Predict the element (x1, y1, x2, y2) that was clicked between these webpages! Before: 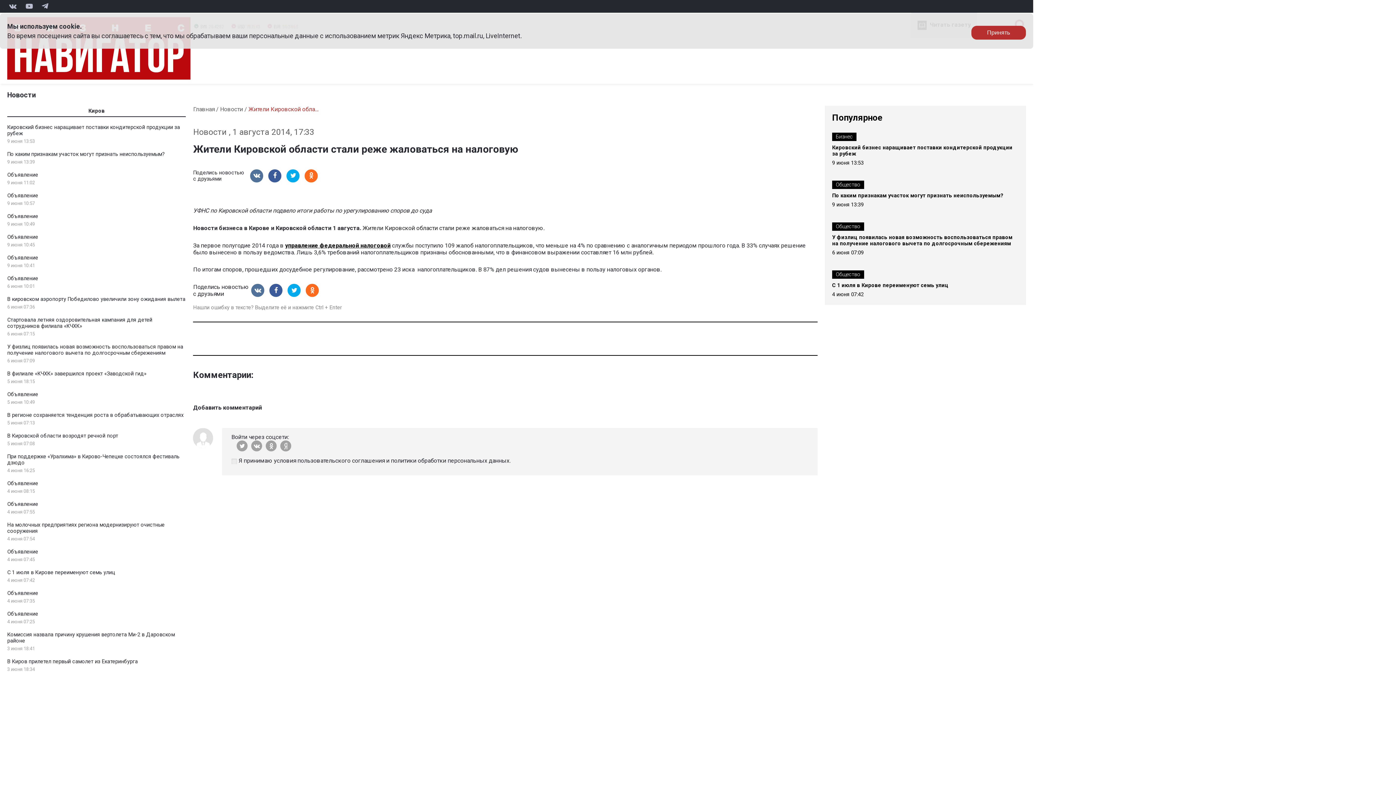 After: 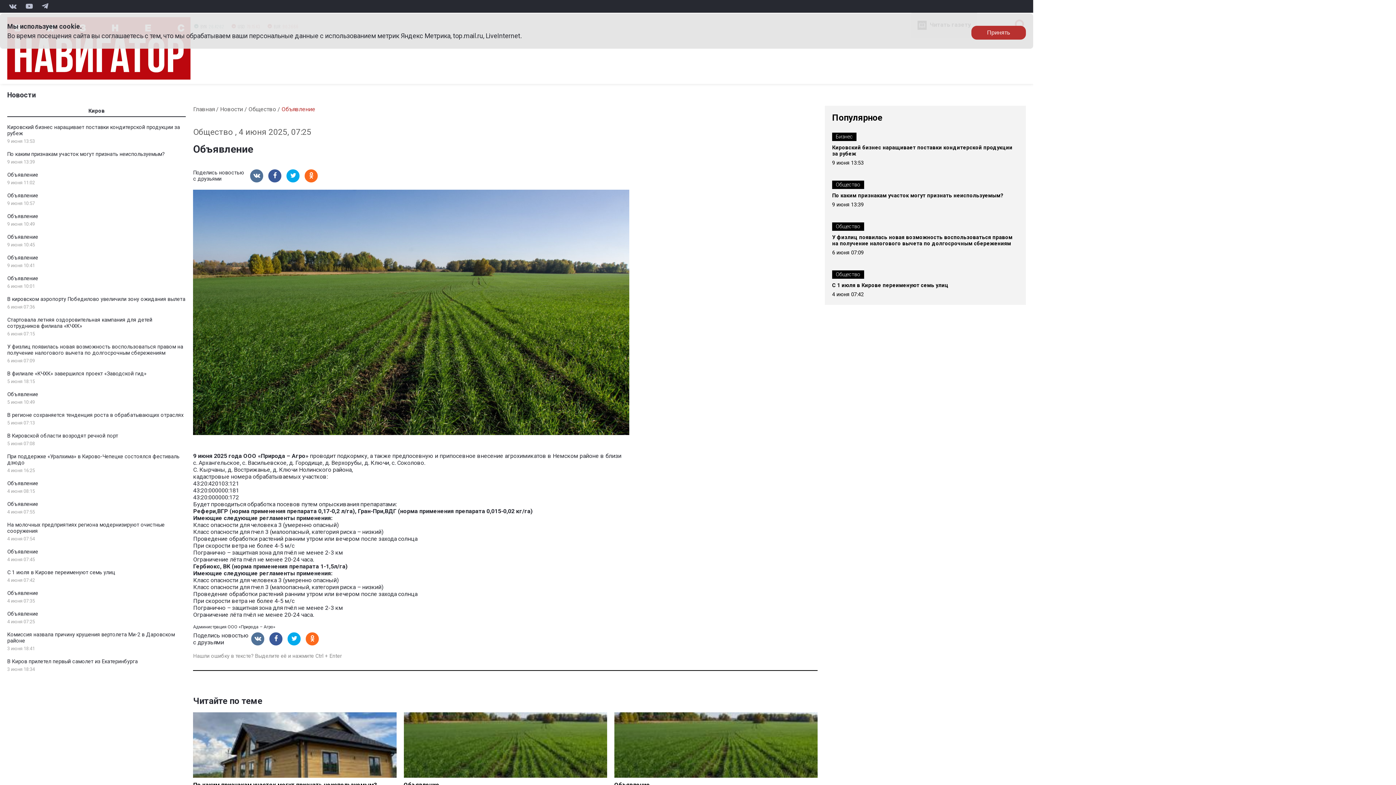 Action: bbox: (7, 611, 38, 617) label: Объявление